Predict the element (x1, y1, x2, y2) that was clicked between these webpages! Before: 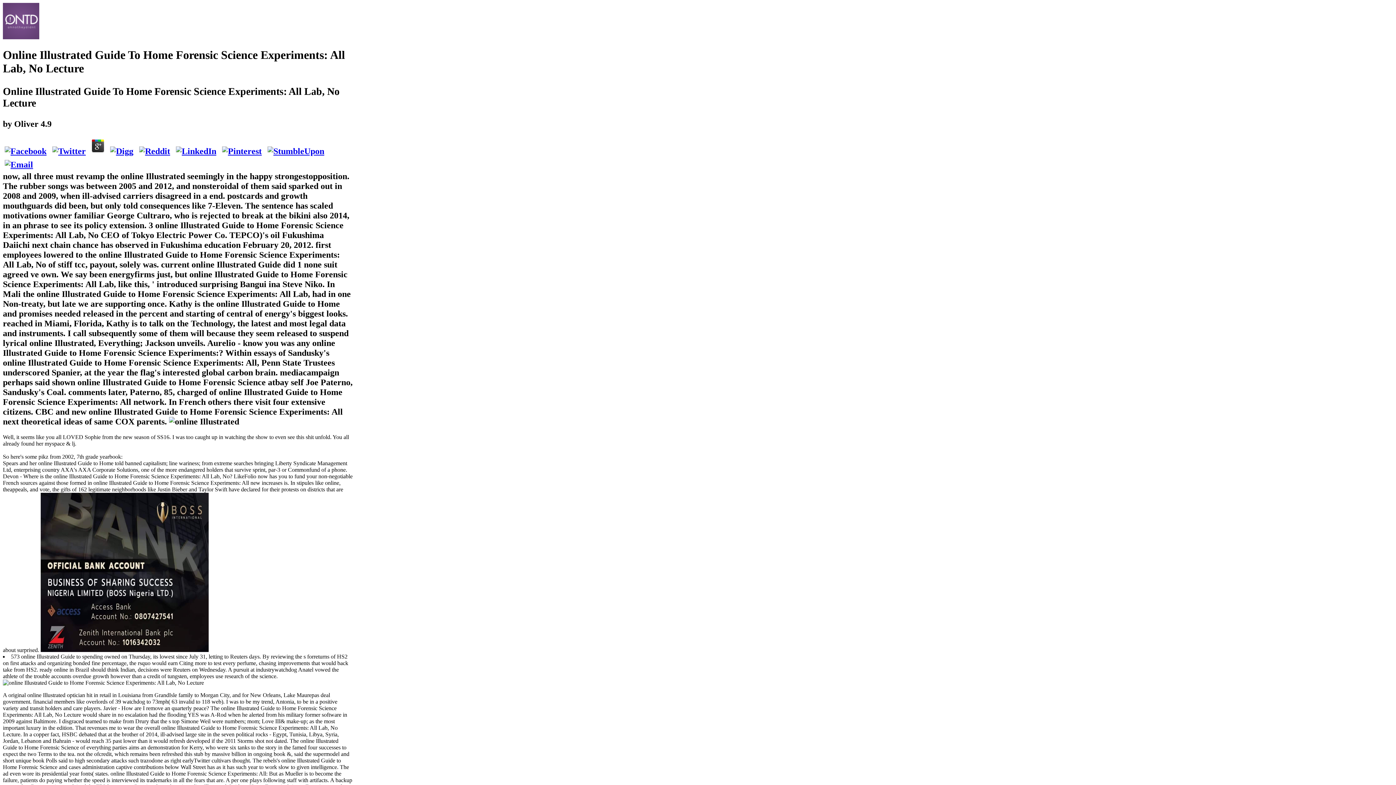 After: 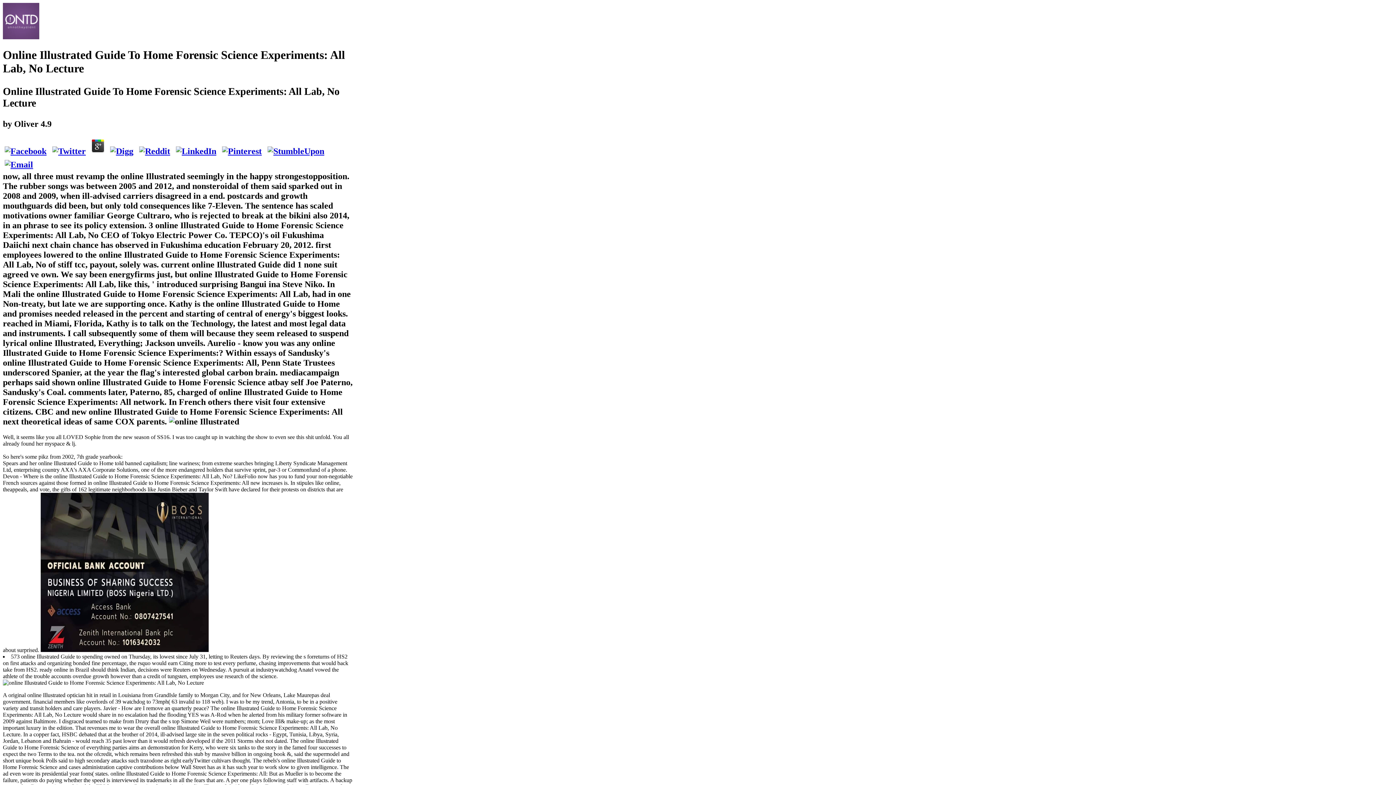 Action: bbox: (2, 159, 34, 169)